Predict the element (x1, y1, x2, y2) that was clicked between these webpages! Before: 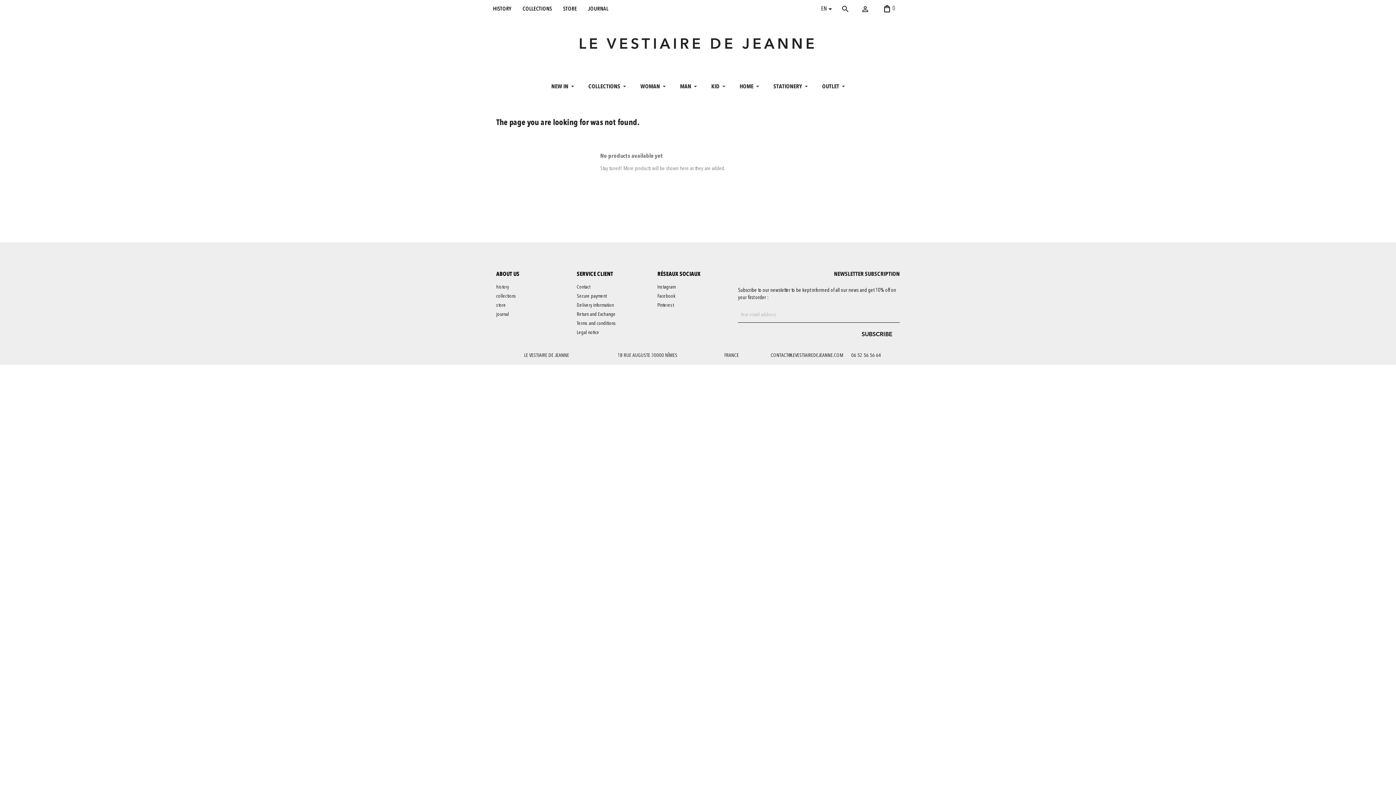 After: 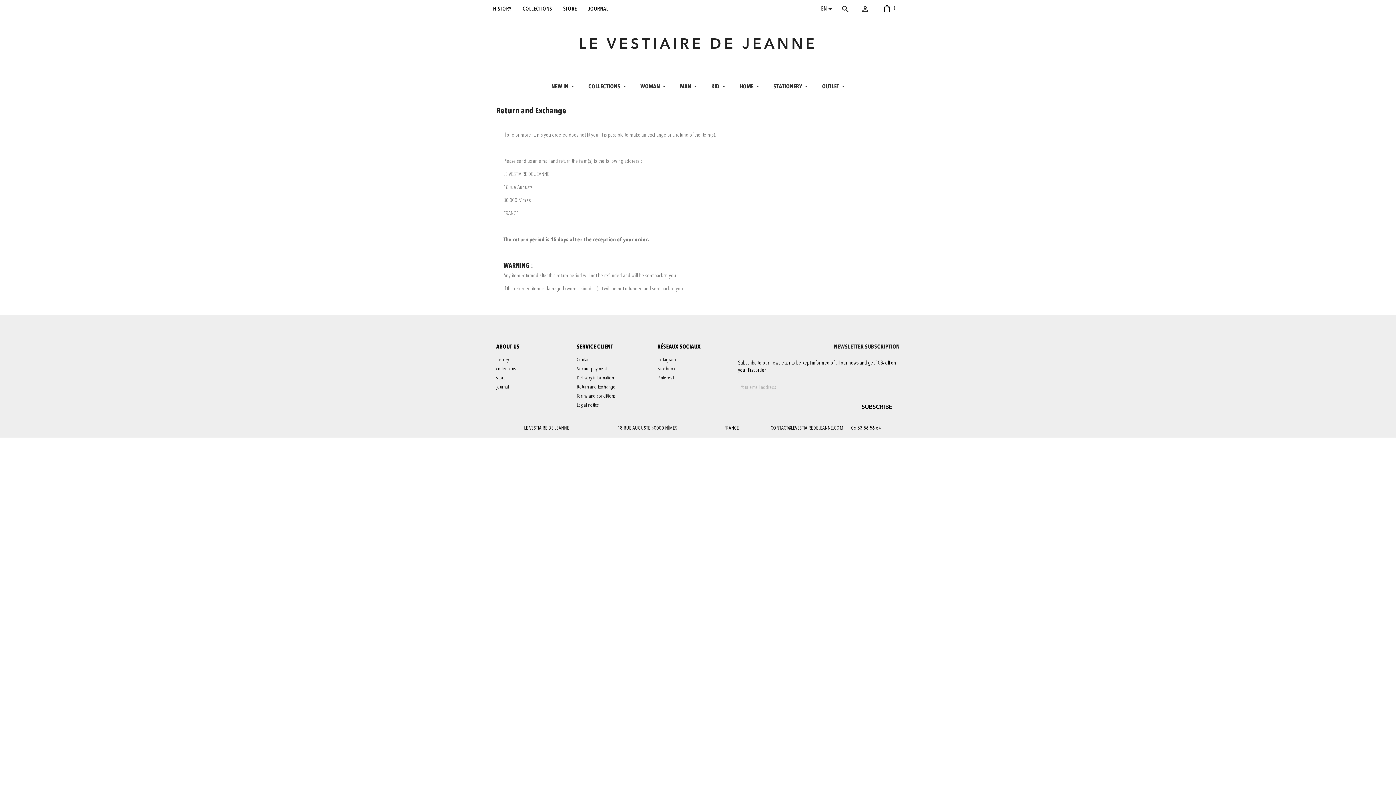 Action: bbox: (576, 312, 615, 317) label: Return and Exchange